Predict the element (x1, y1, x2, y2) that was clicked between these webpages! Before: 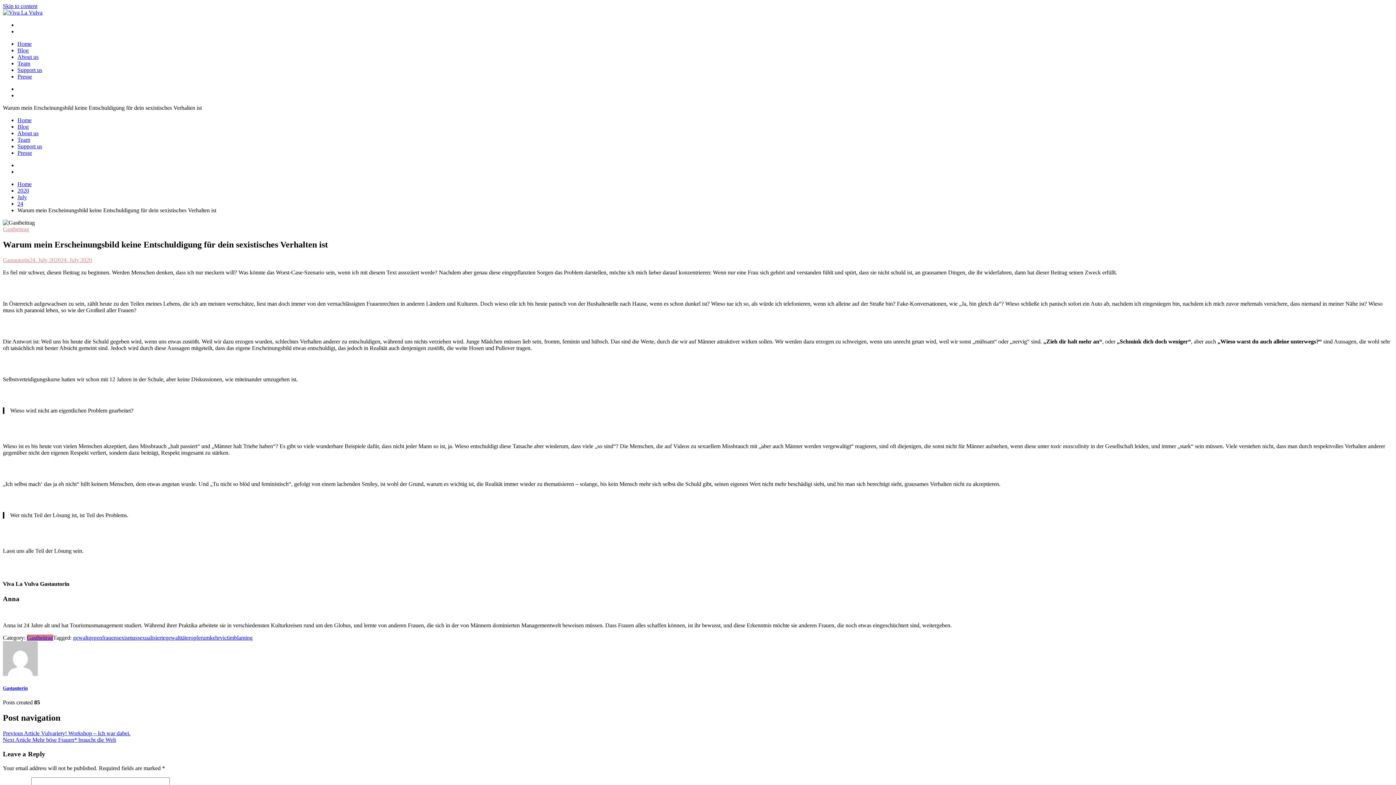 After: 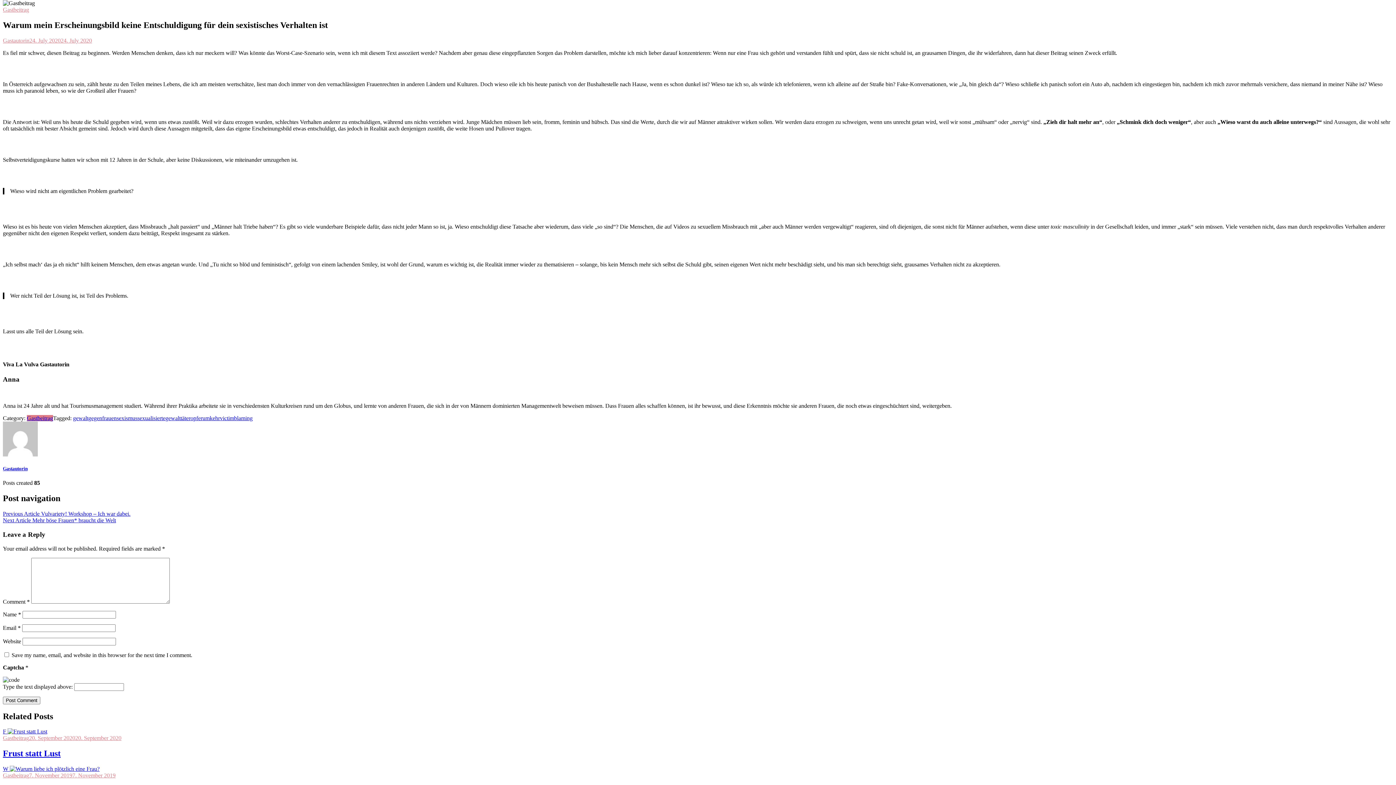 Action: bbox: (2, 2, 37, 9) label: Skip to content